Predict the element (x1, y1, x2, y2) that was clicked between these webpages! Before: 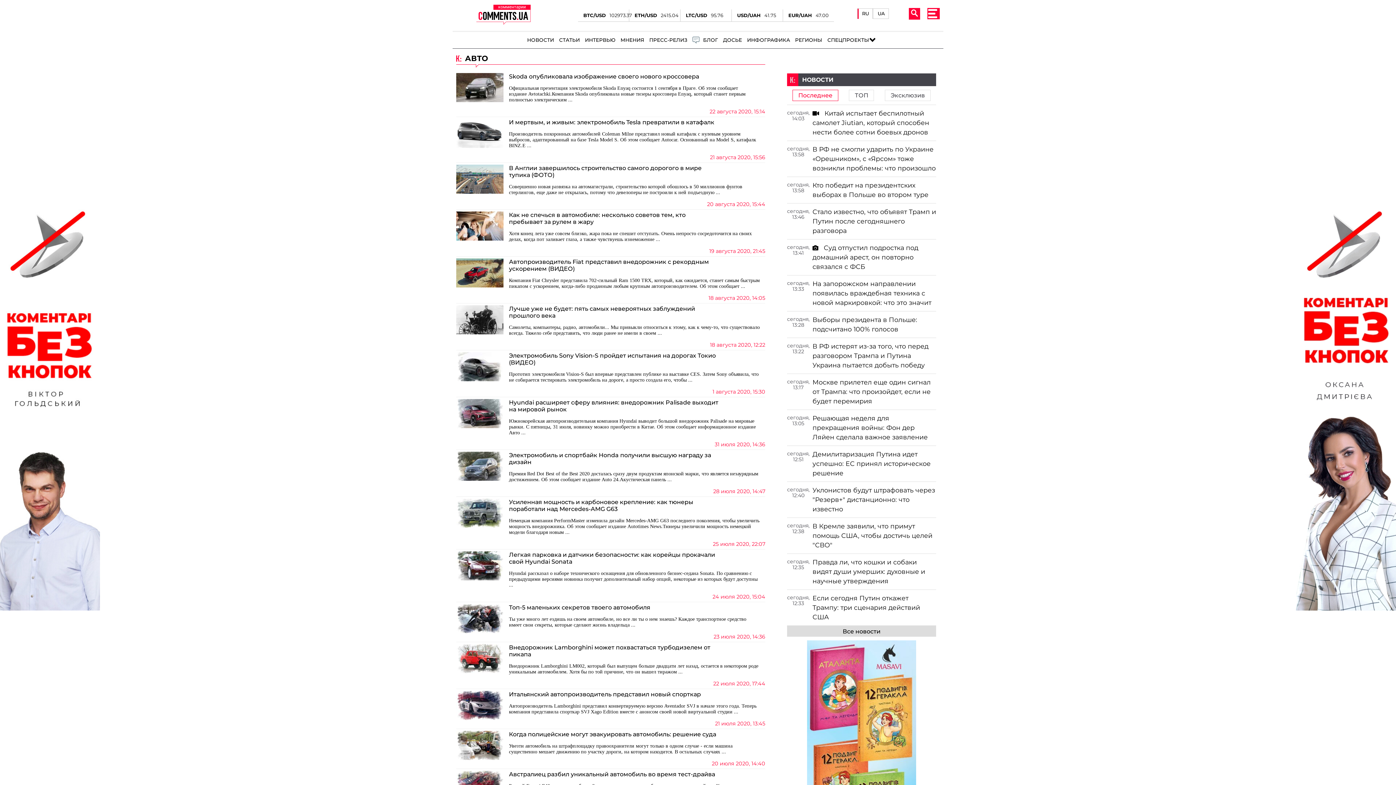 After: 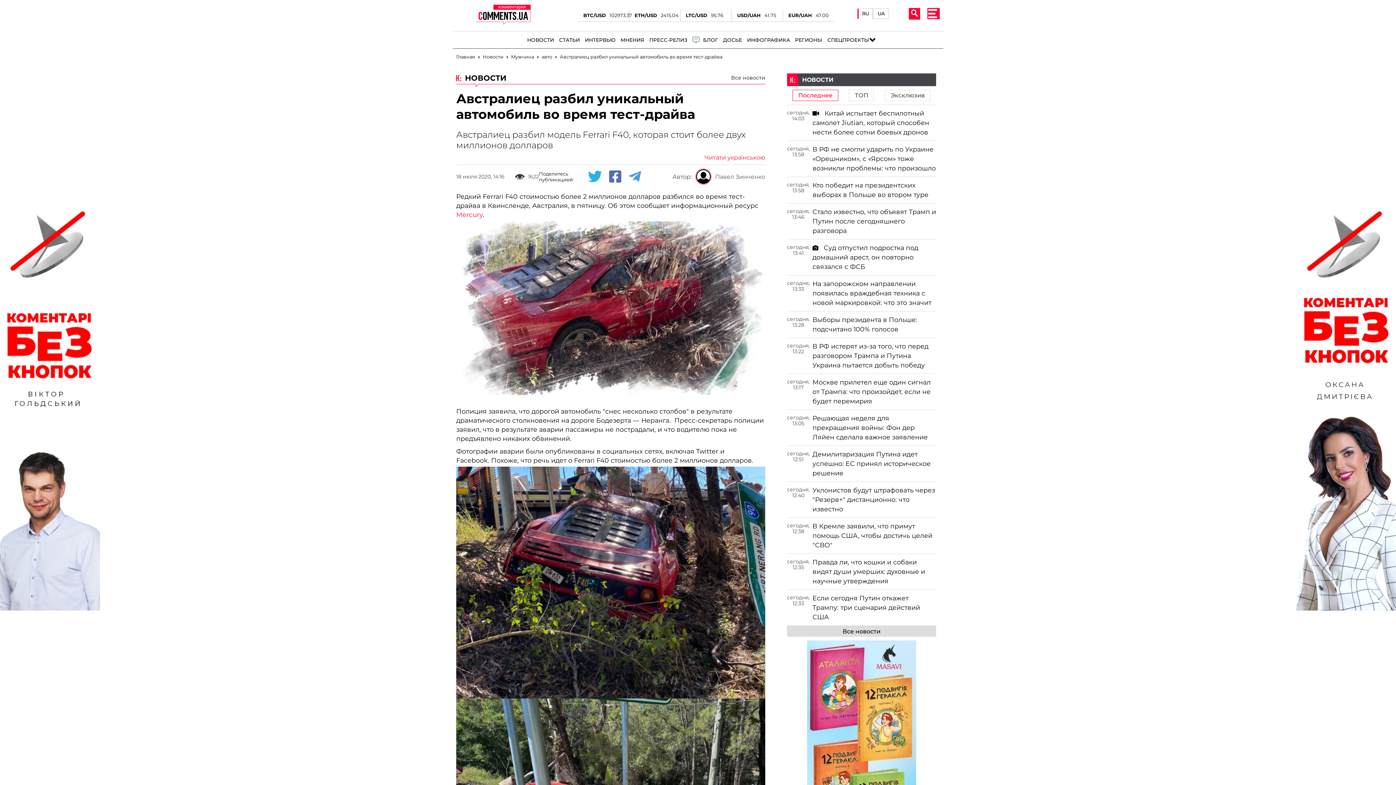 Action: bbox: (503, 771, 718, 778) label: Австралиец разбил уникальный автомобиль во время тест-драйва